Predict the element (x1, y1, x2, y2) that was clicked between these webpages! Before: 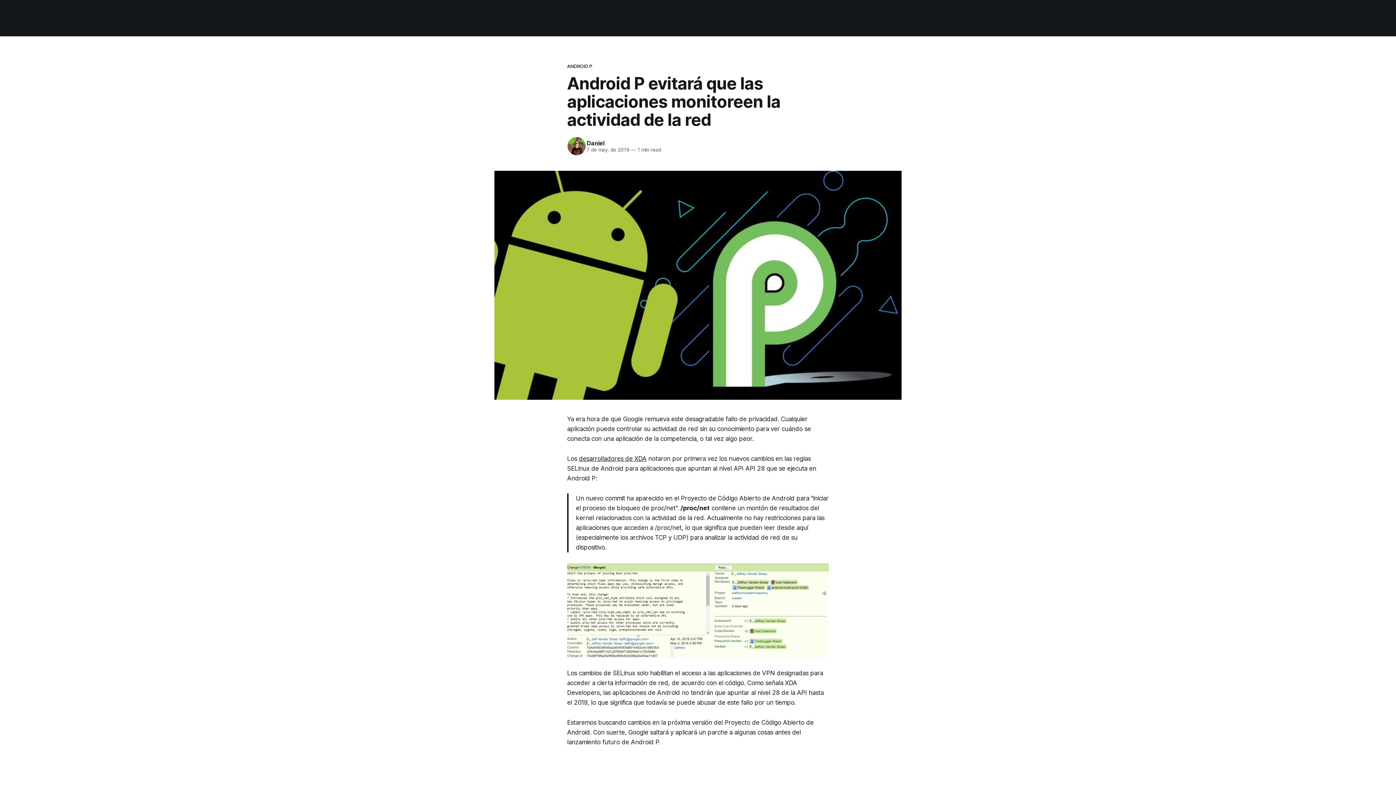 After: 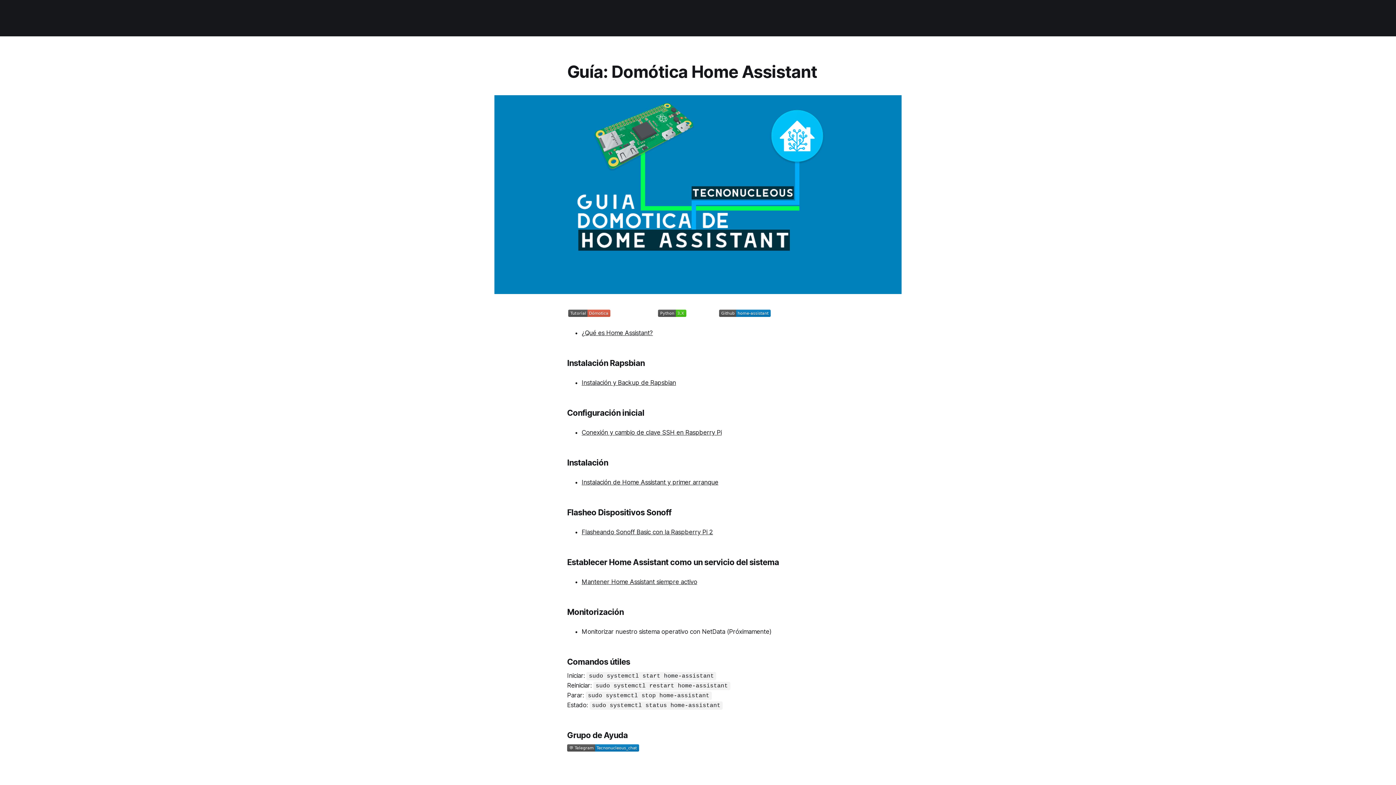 Action: bbox: (527, 14, 569, 21) label: Home Assistant